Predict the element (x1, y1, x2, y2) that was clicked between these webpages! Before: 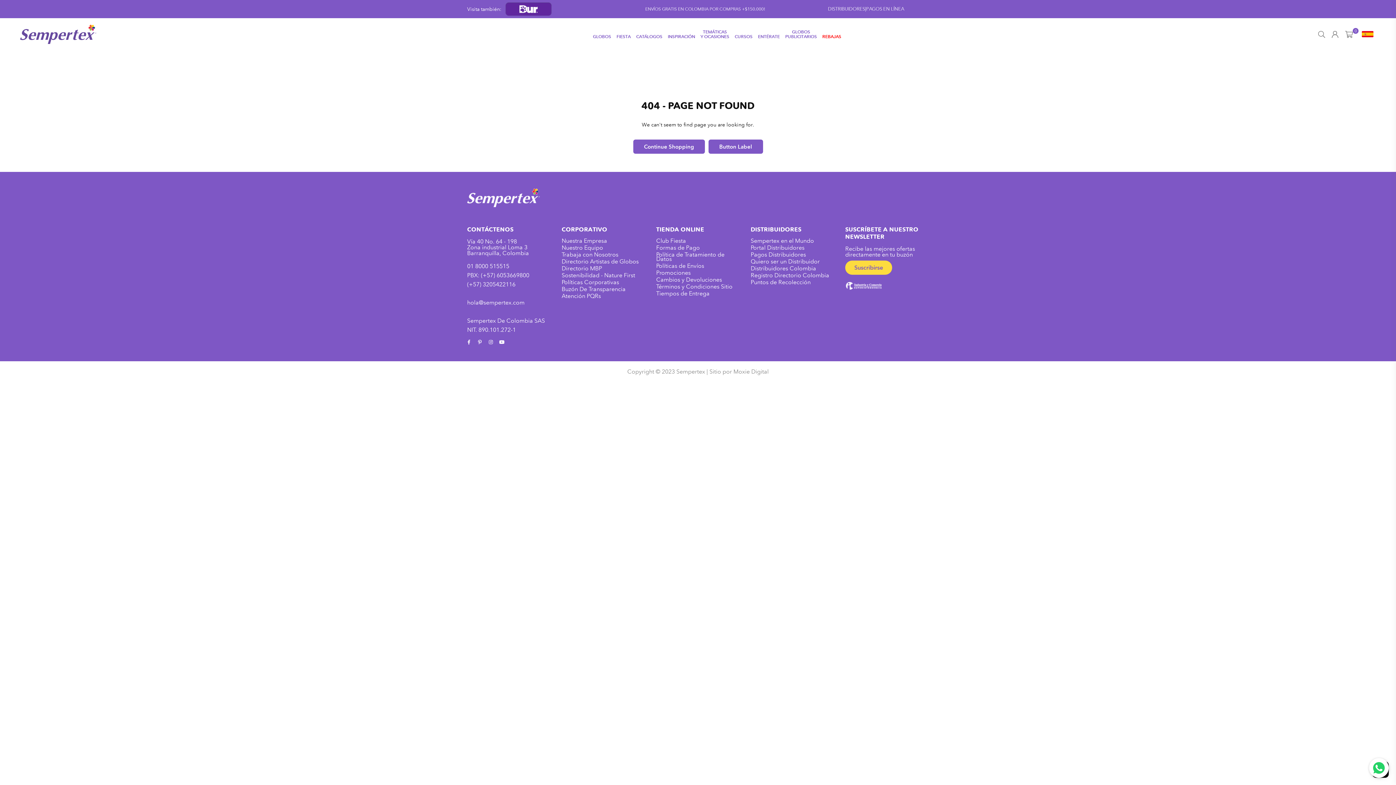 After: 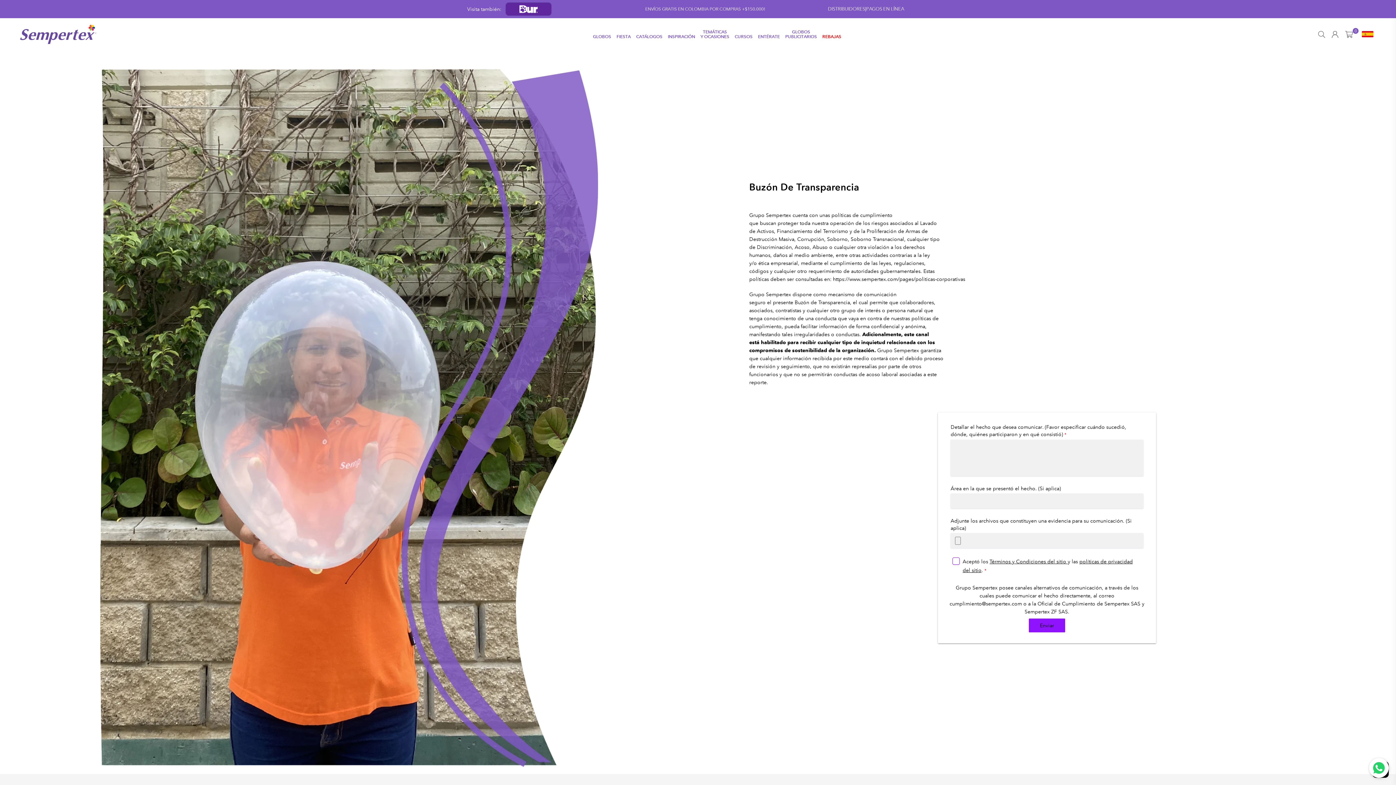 Action: bbox: (561, 285, 625, 292) label: Buzón De Transparencia